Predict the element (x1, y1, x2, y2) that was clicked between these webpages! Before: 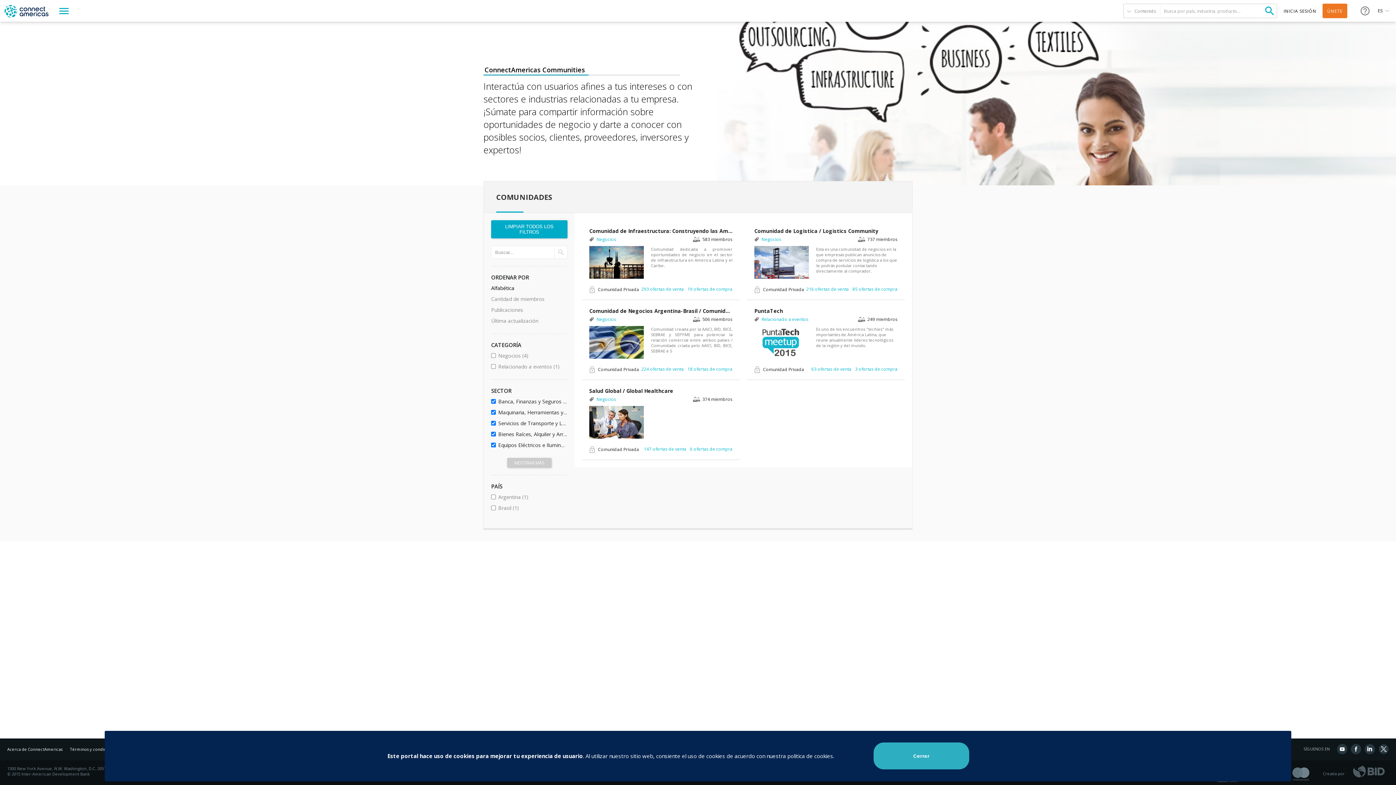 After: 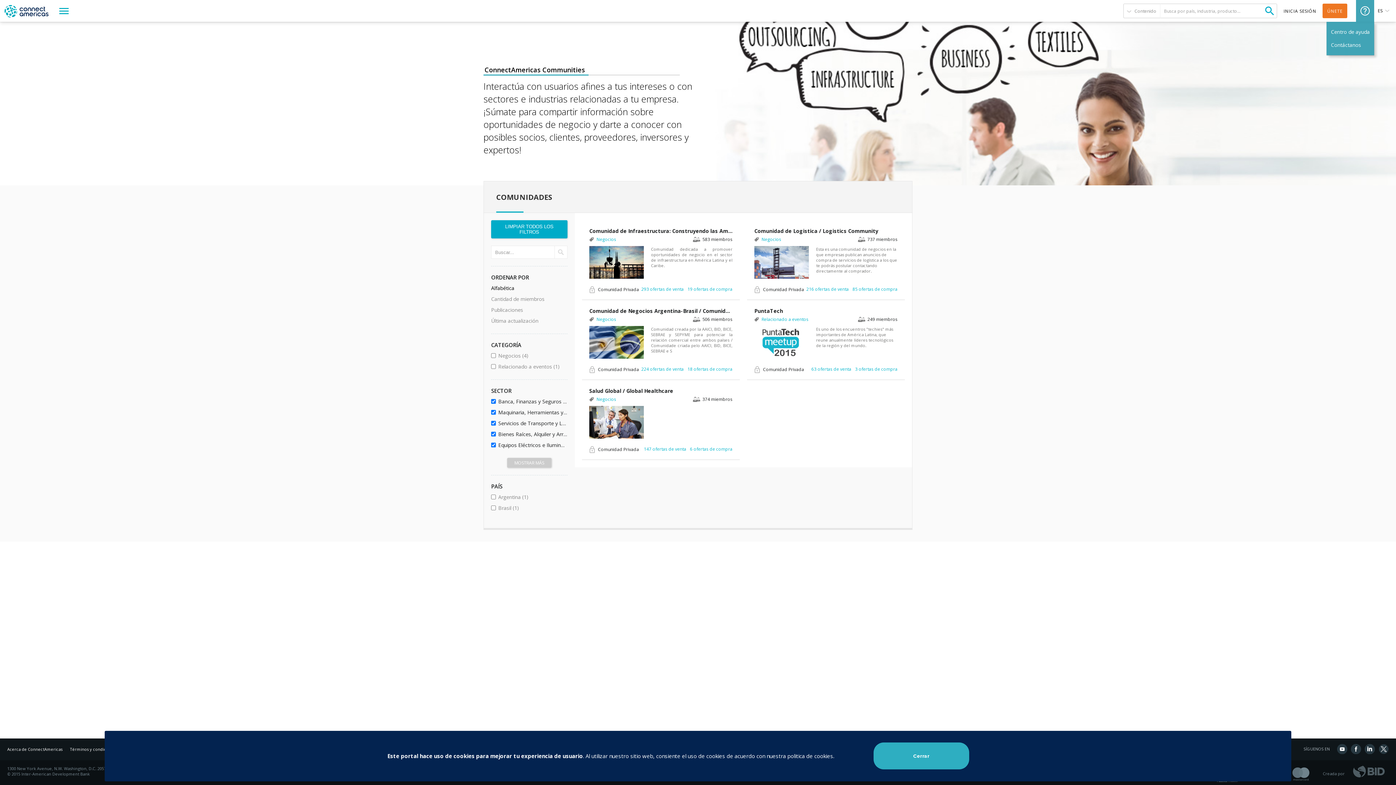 Action: bbox: (1356, 0, 1374, 21)